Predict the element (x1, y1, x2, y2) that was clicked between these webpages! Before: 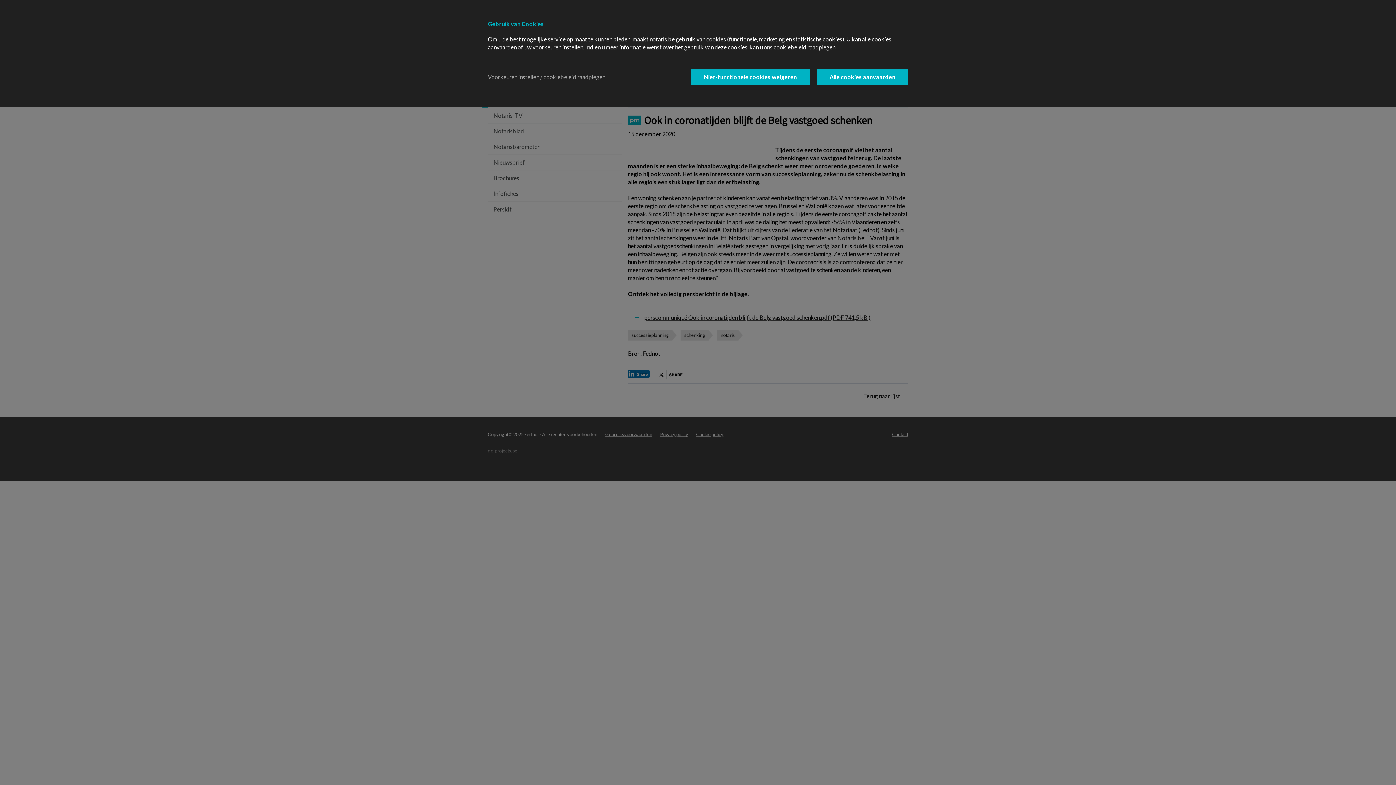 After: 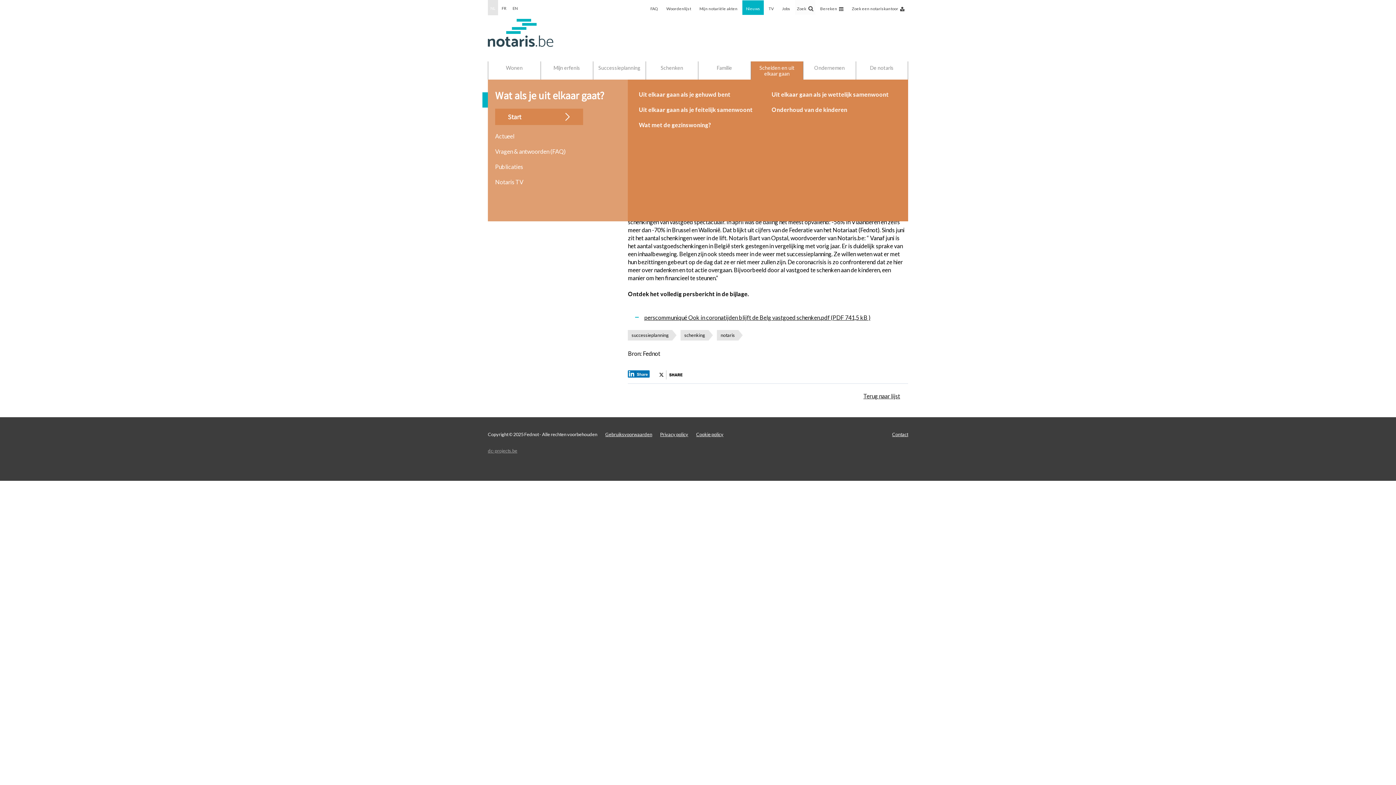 Action: label: Niet-functionele cookies weigeren bbox: (691, 69, 809, 84)